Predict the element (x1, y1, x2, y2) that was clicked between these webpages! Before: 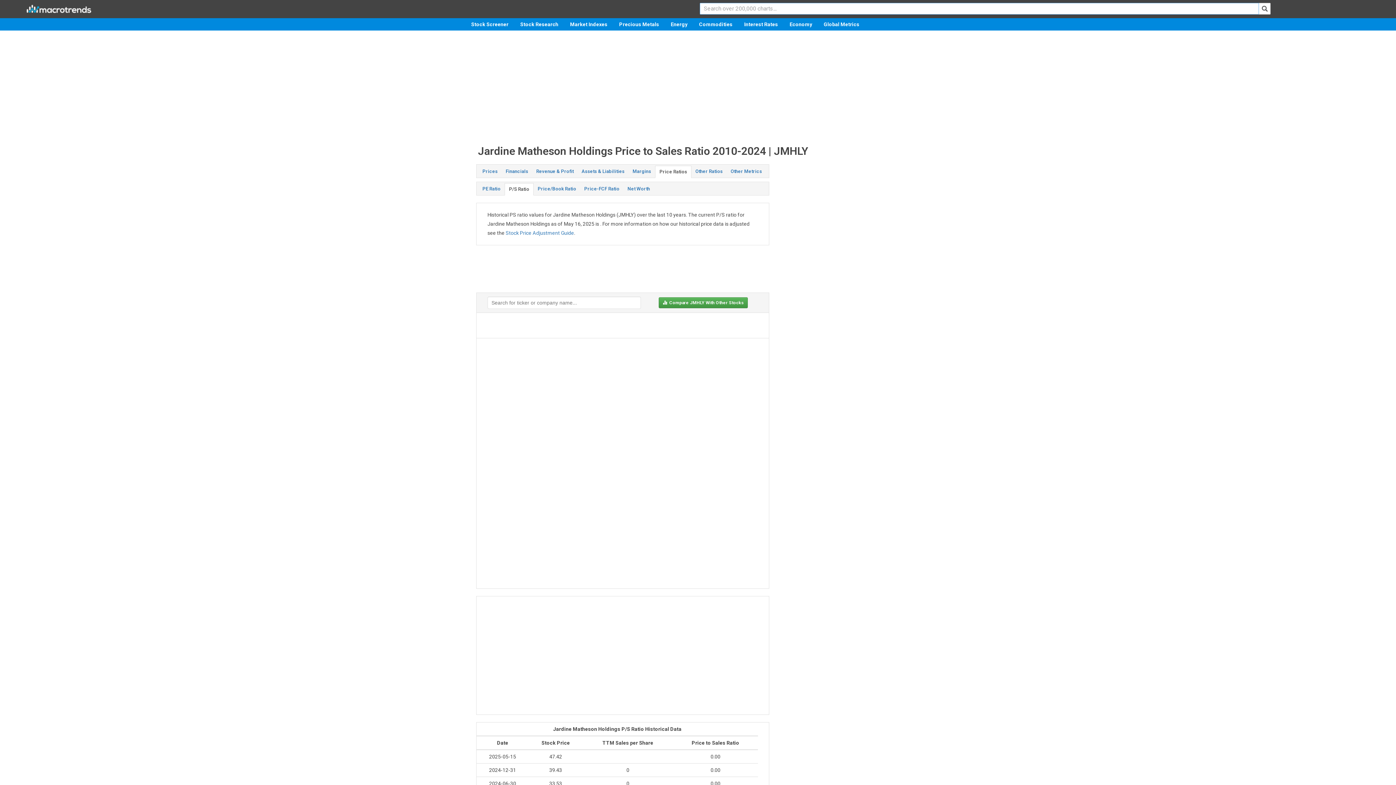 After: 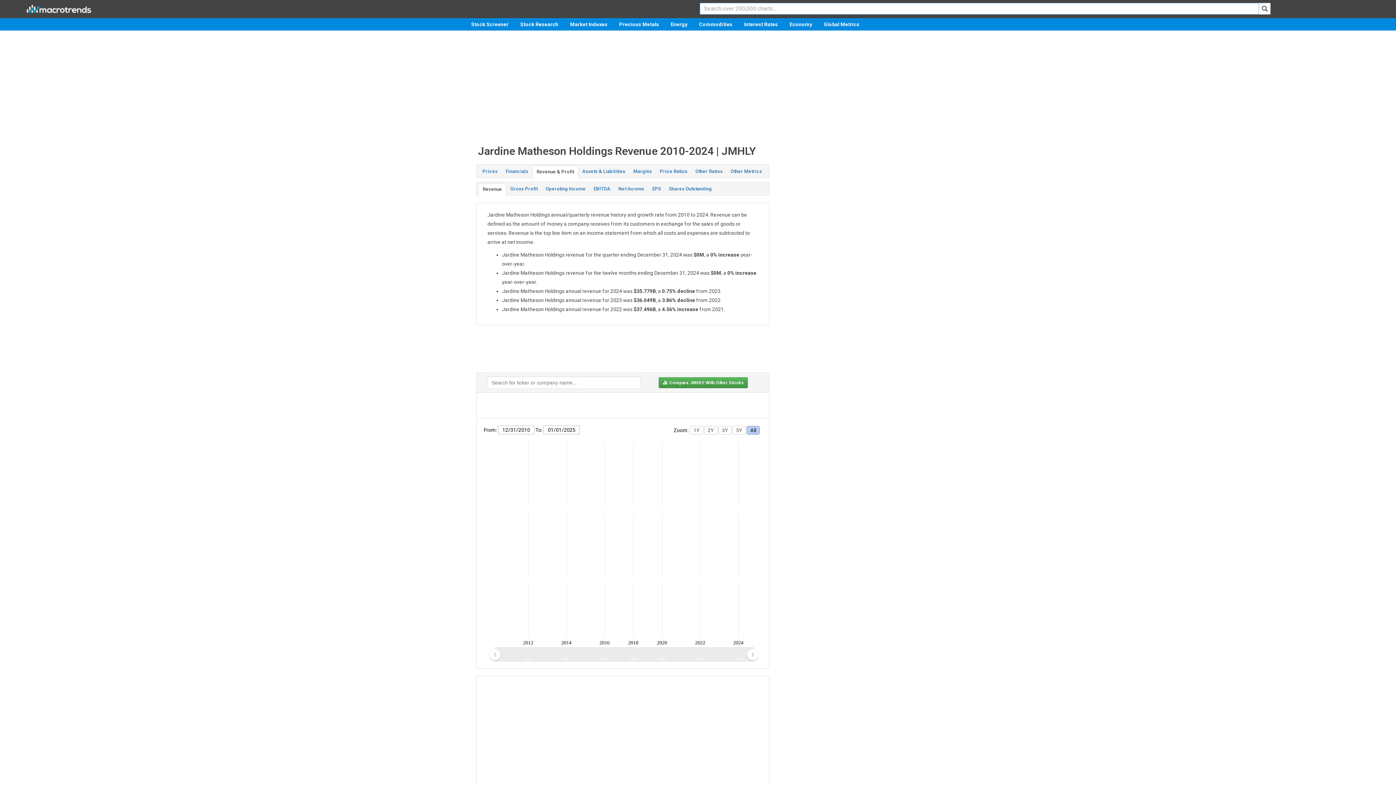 Action: bbox: (532, 165, 577, 177) label: Revenue & Profit